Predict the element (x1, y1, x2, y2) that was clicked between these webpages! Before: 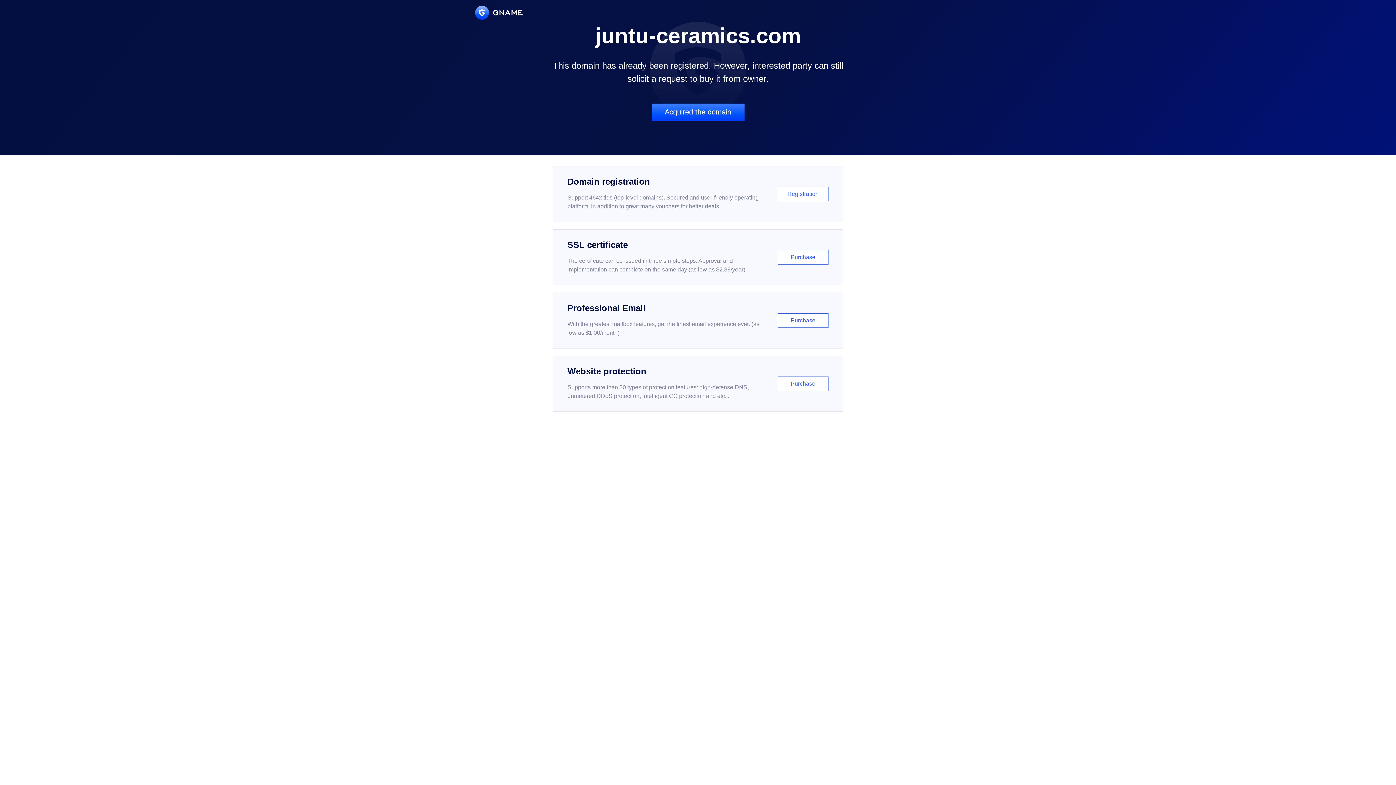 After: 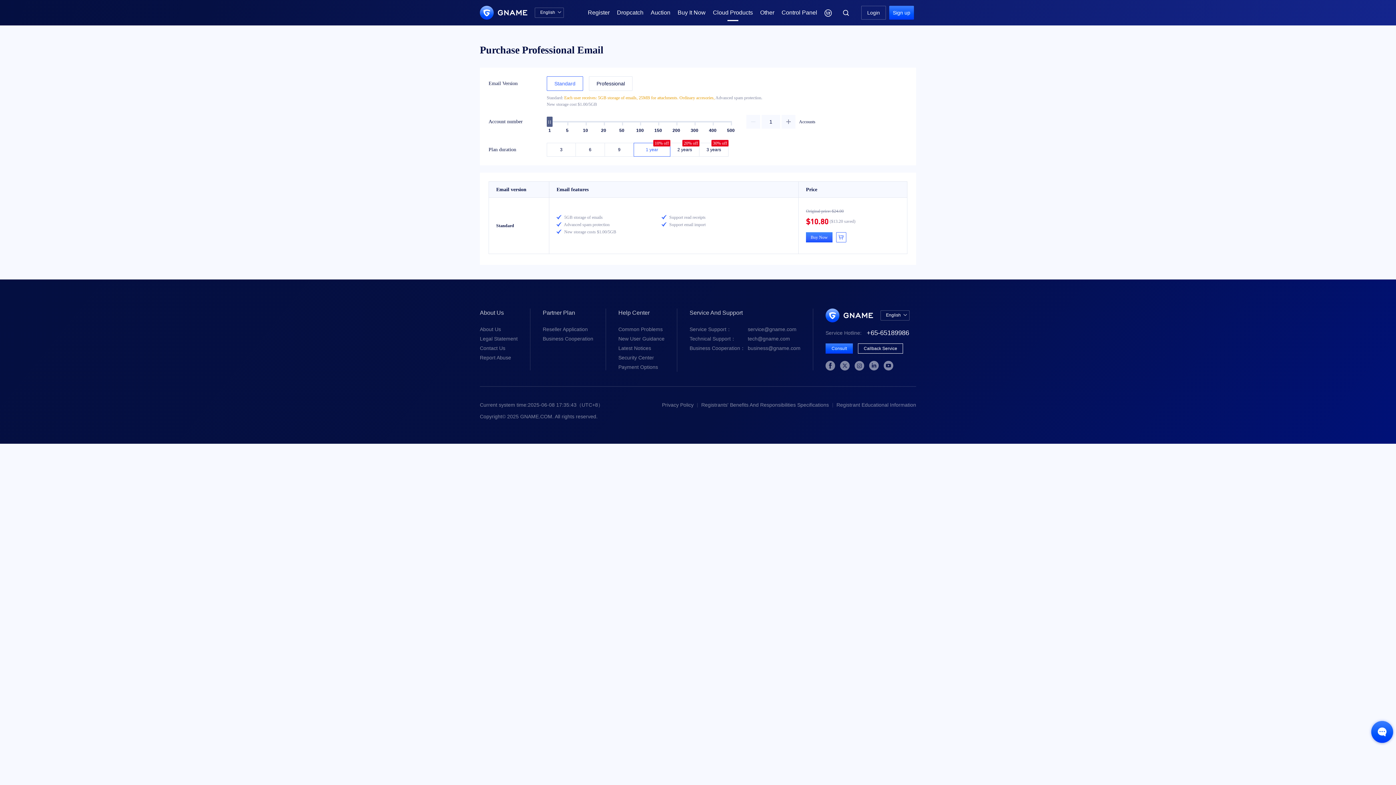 Action: label: Professional Email

With the greatest mailbox features, get the finest email experience ever. (as low as $1.00/month)

Purchase bbox: (552, 292, 843, 348)